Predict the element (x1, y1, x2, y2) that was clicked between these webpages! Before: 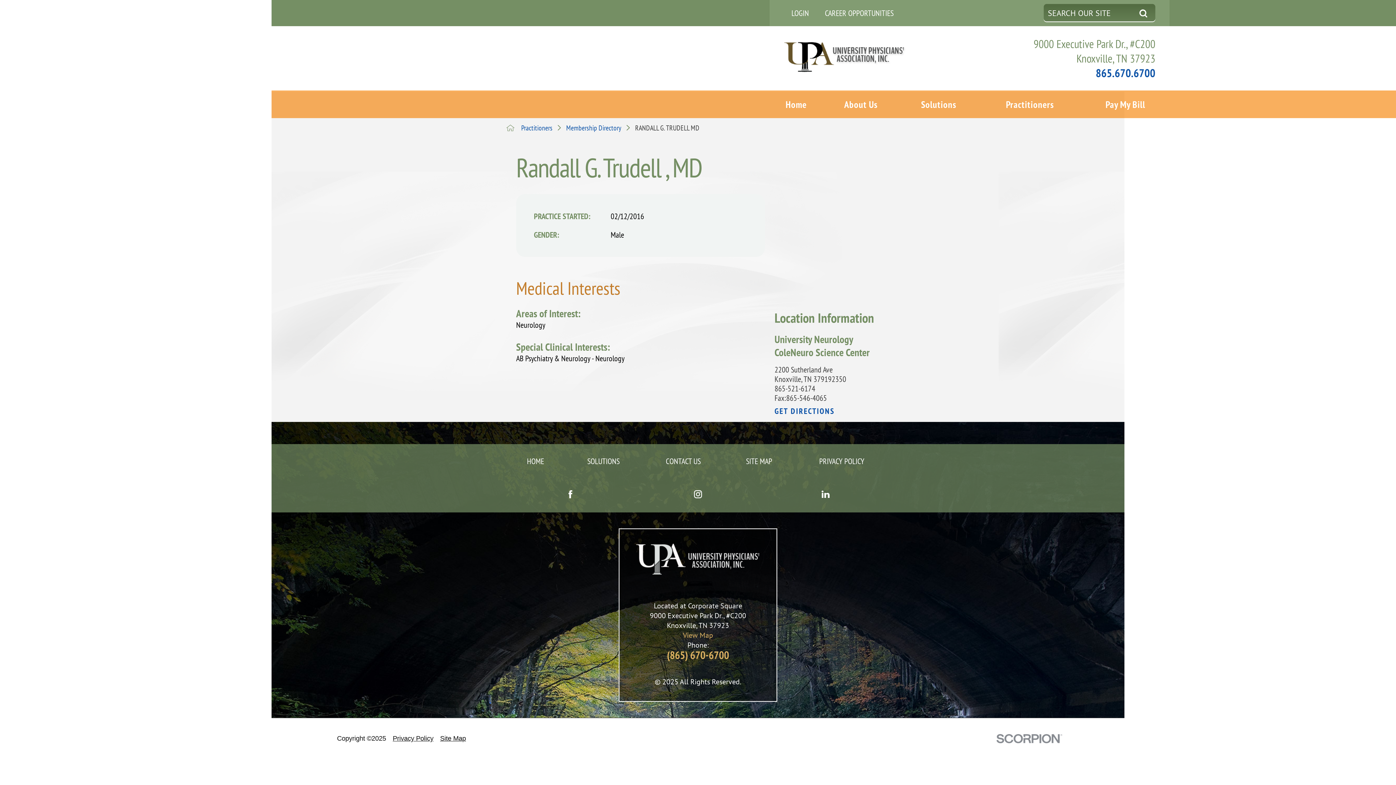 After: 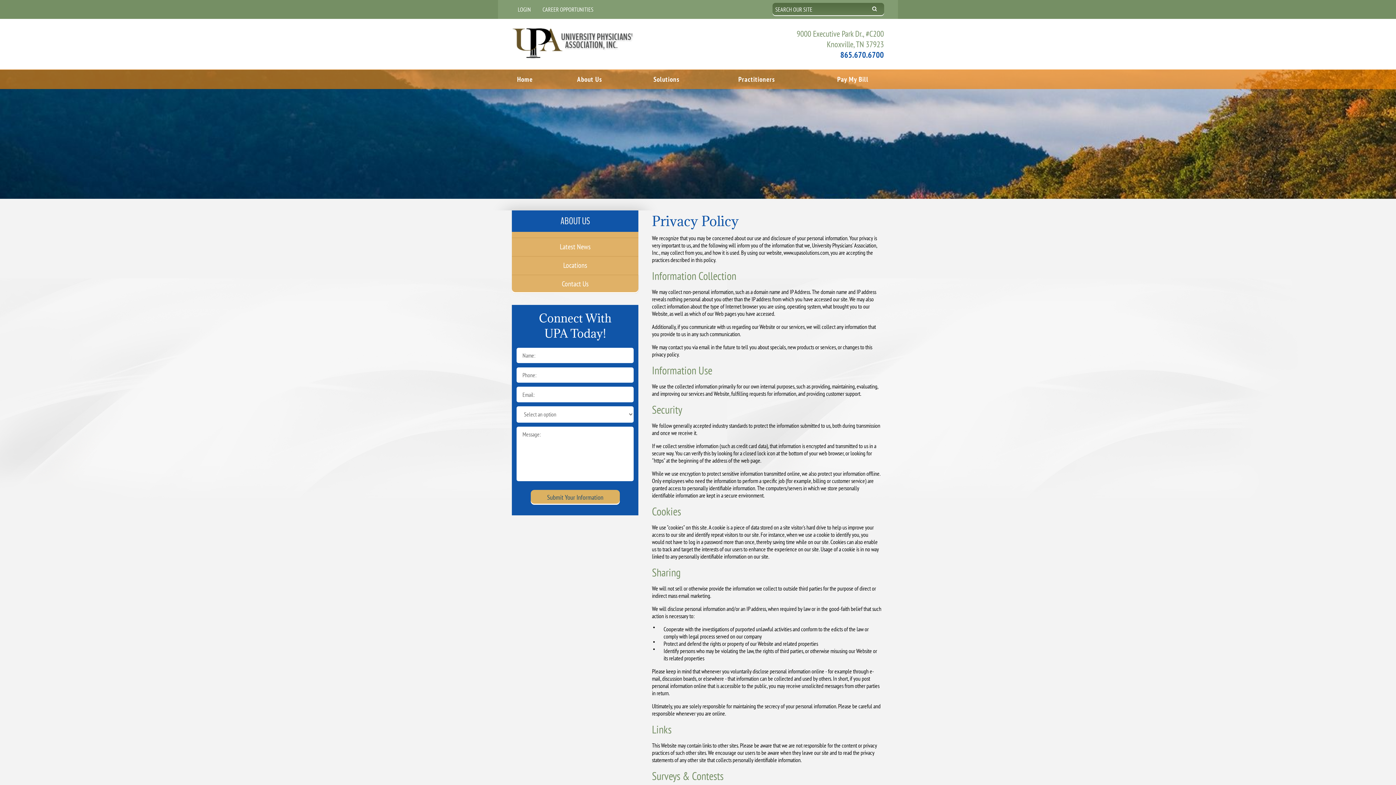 Action: label: Privacy Policy bbox: (392, 735, 433, 742)